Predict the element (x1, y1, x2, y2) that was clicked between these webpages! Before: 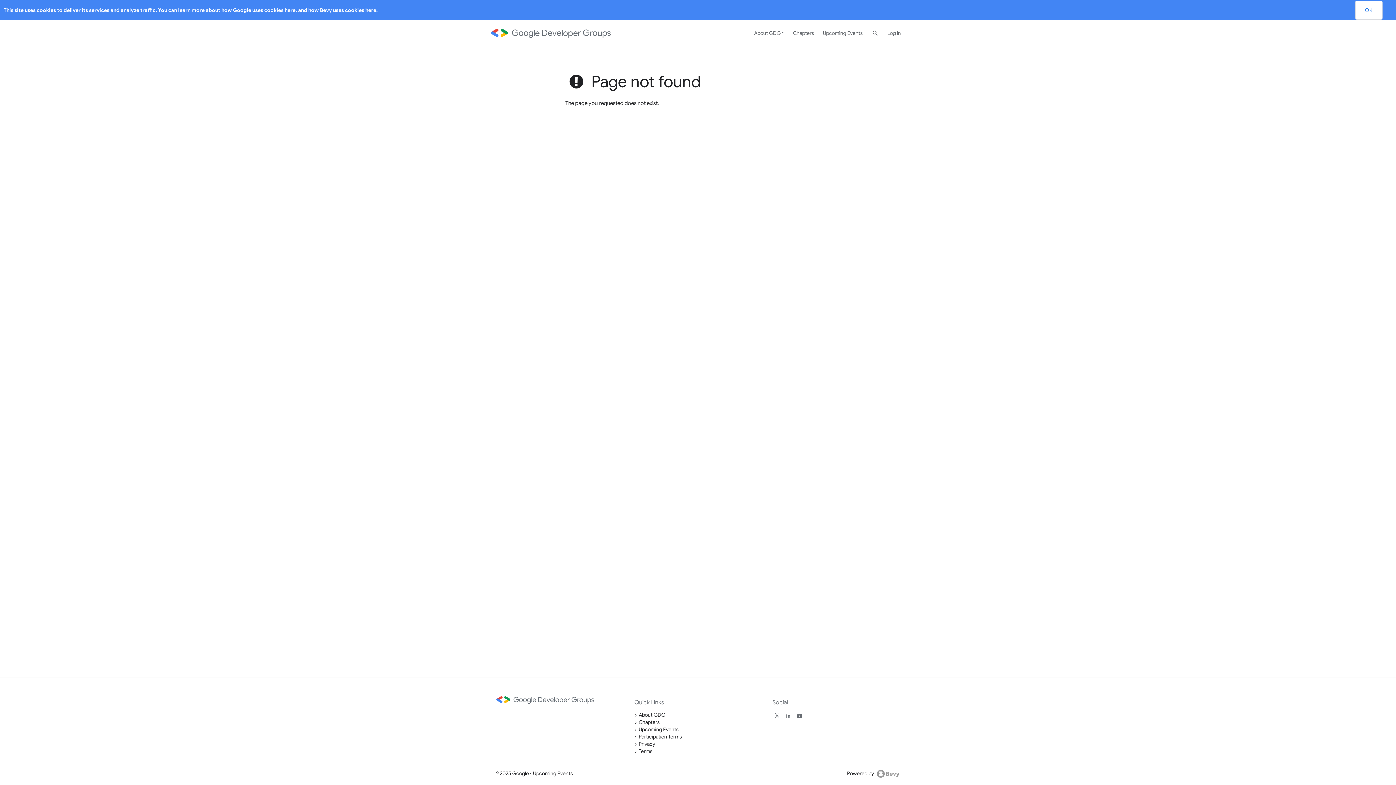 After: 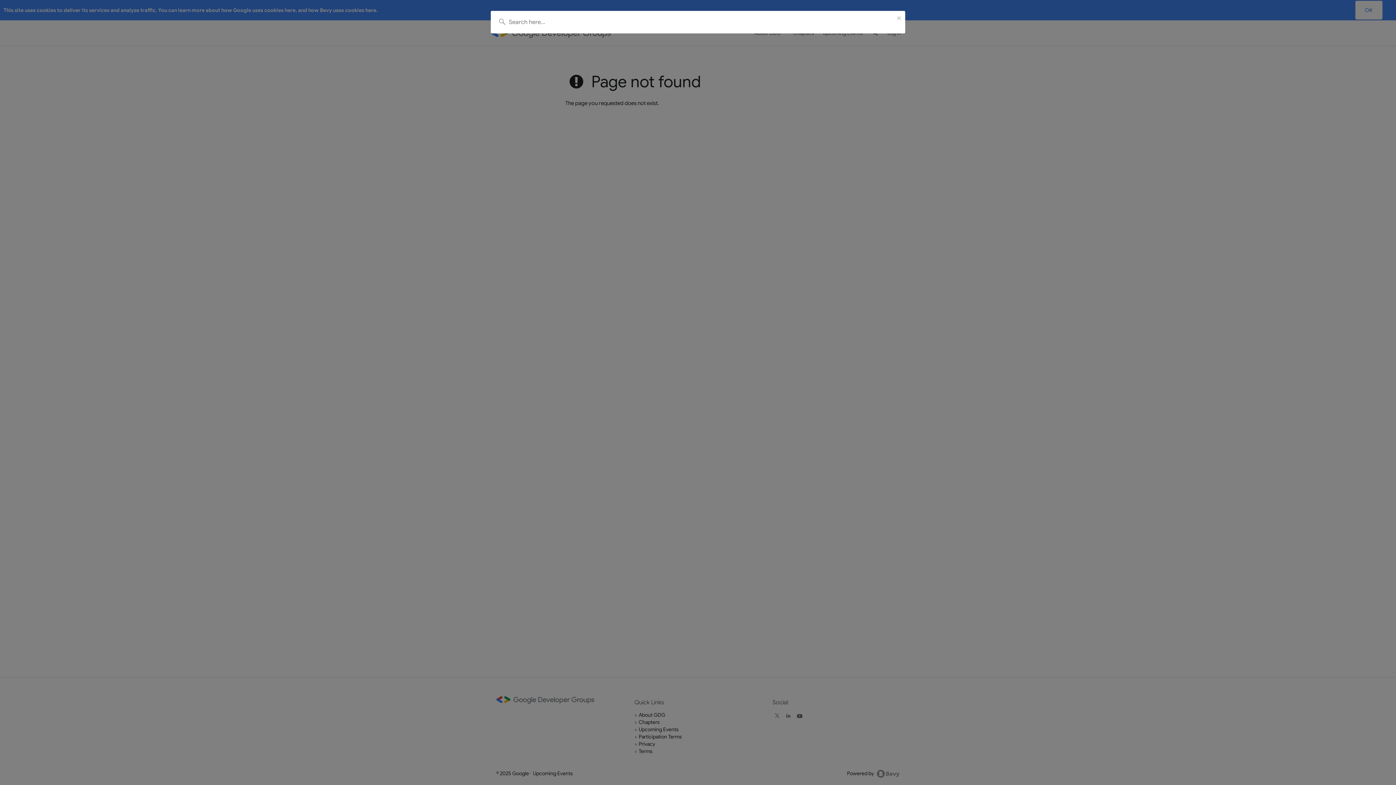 Action: bbox: (867, 20, 883, 45) label: search